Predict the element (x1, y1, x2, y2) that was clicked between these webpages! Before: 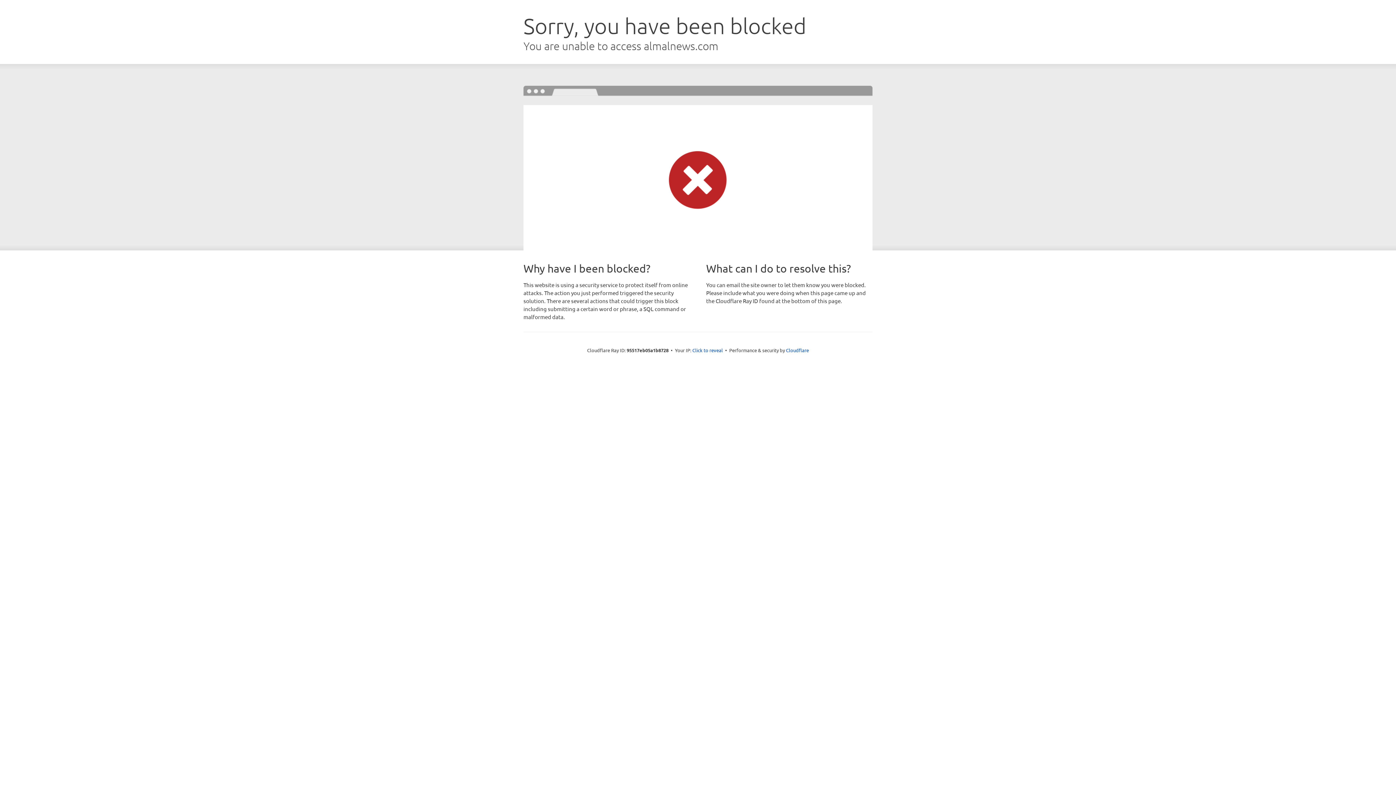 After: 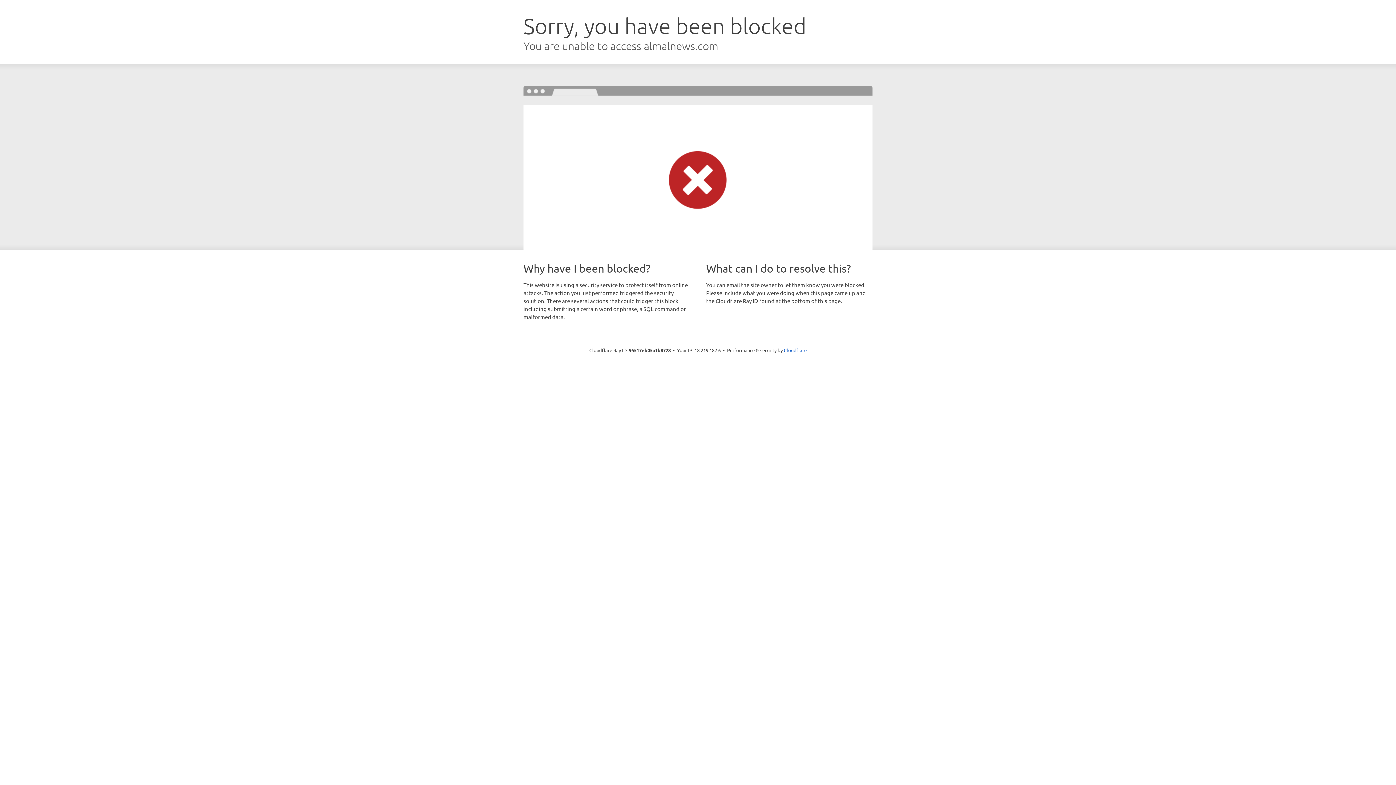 Action: label: Click to reveal bbox: (692, 346, 723, 353)